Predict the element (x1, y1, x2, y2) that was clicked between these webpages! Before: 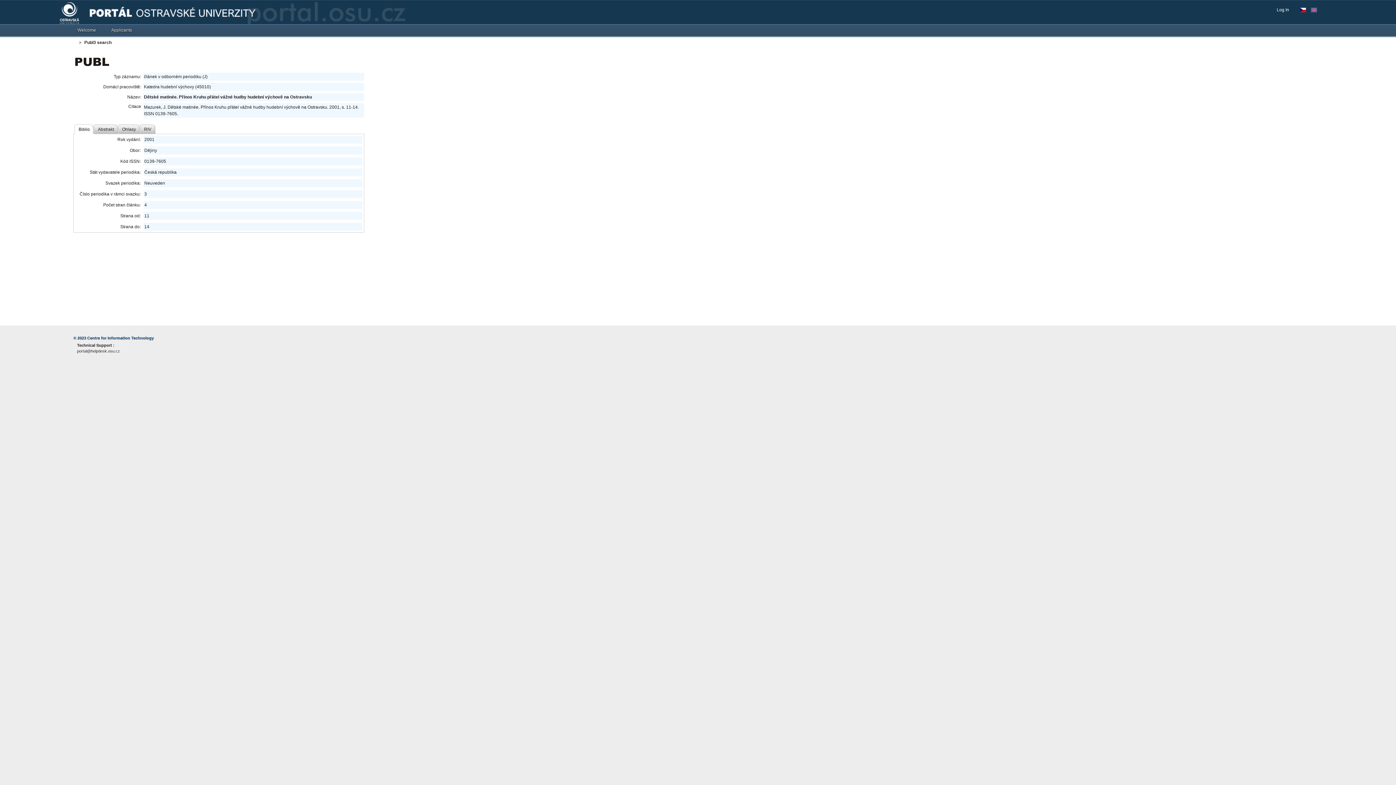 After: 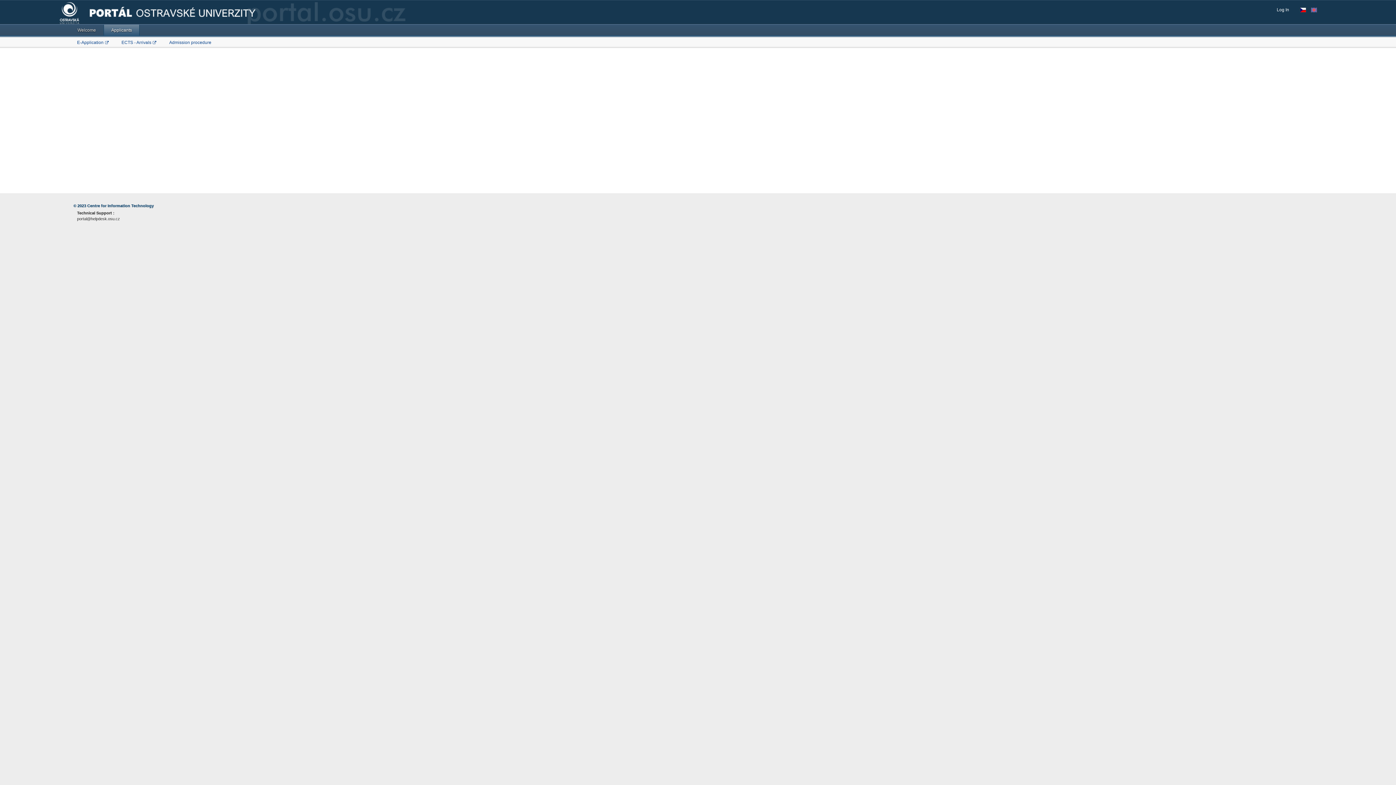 Action: bbox: (103, 24, 139, 35) label: Applicants